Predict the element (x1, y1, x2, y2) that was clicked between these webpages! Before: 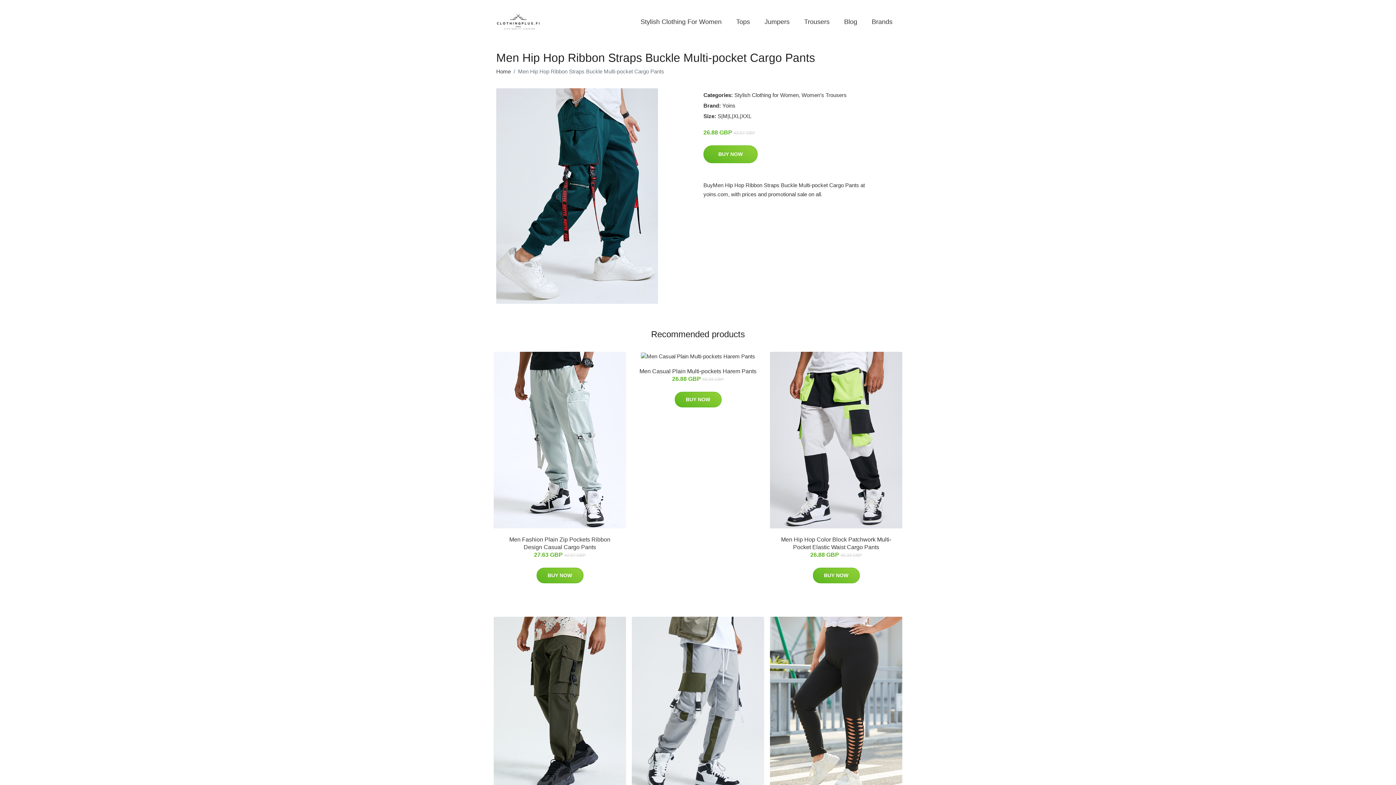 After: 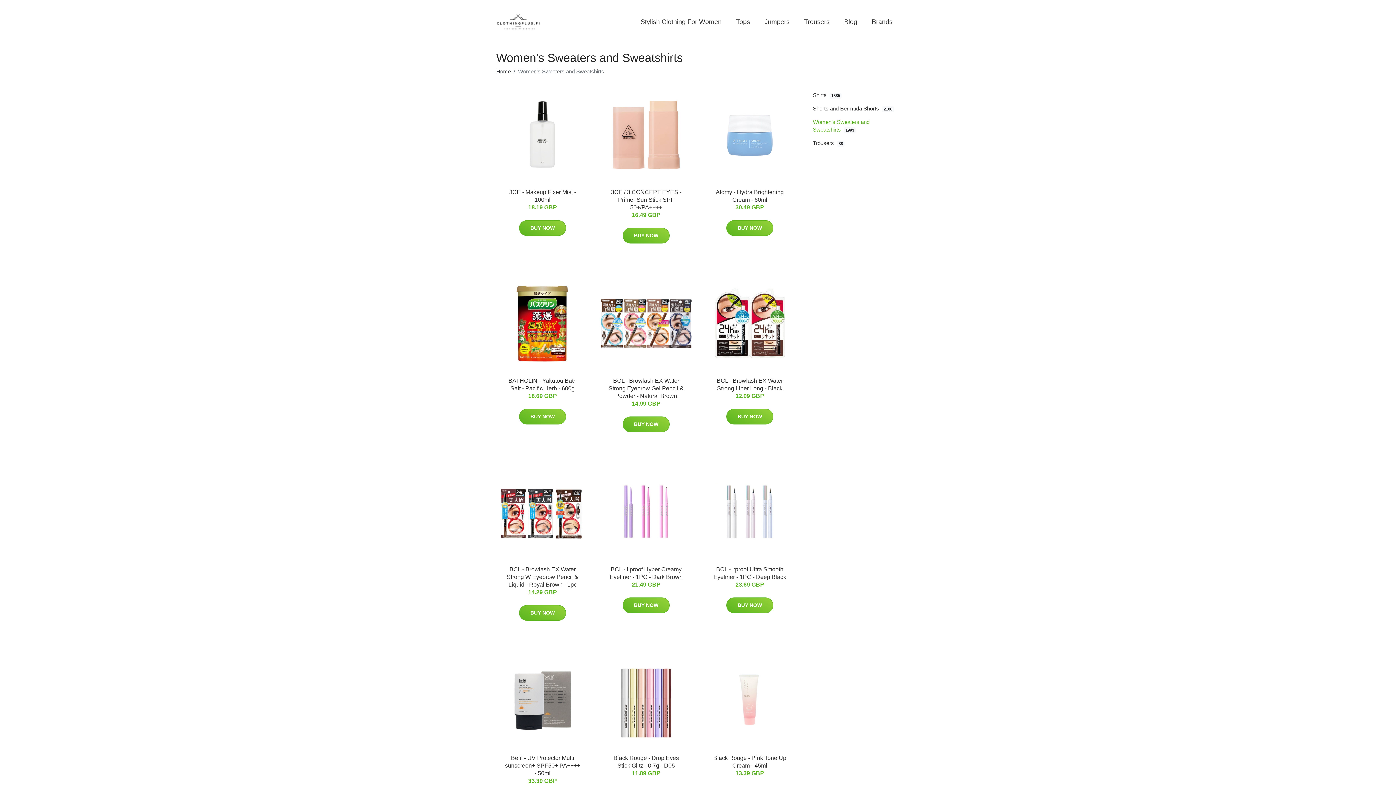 Action: bbox: (757, 10, 797, 33) label: Jumpers